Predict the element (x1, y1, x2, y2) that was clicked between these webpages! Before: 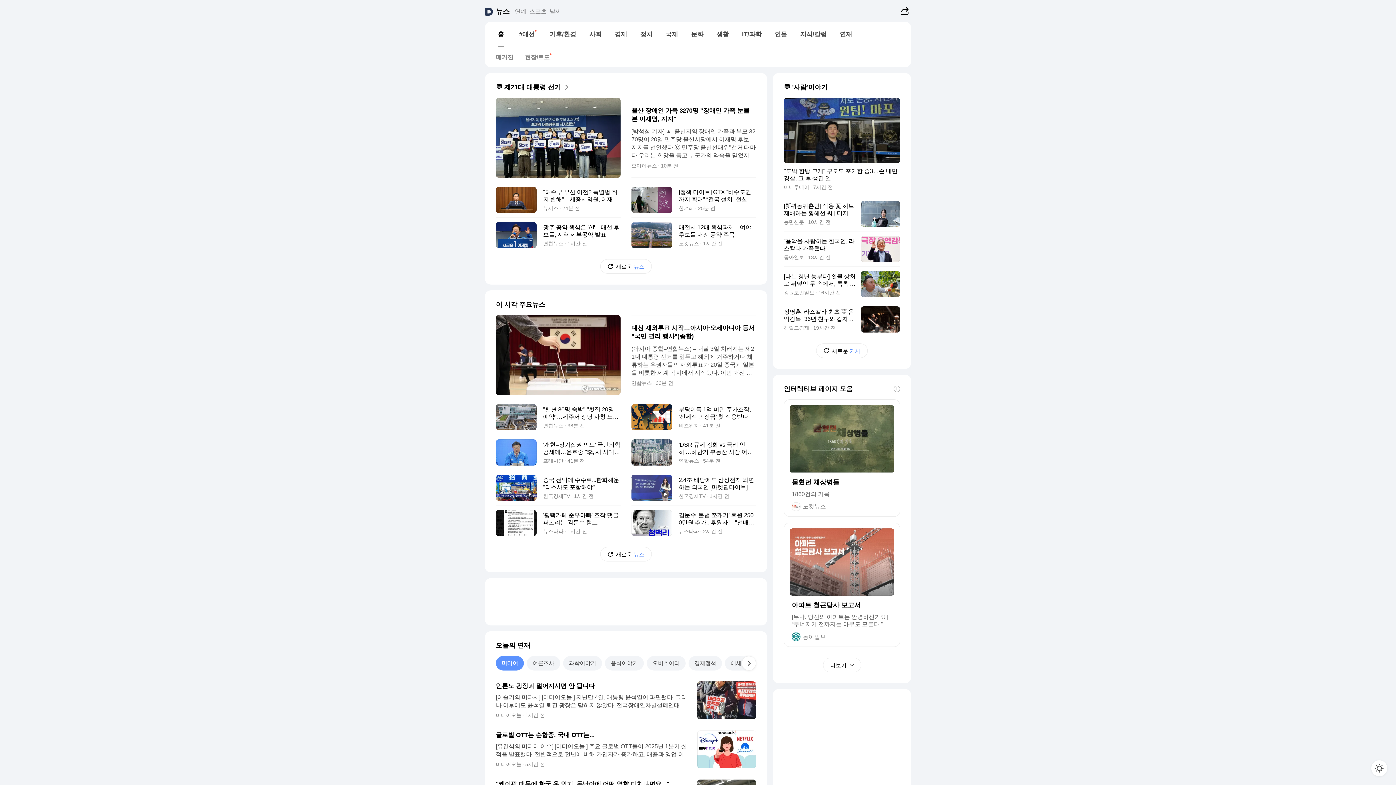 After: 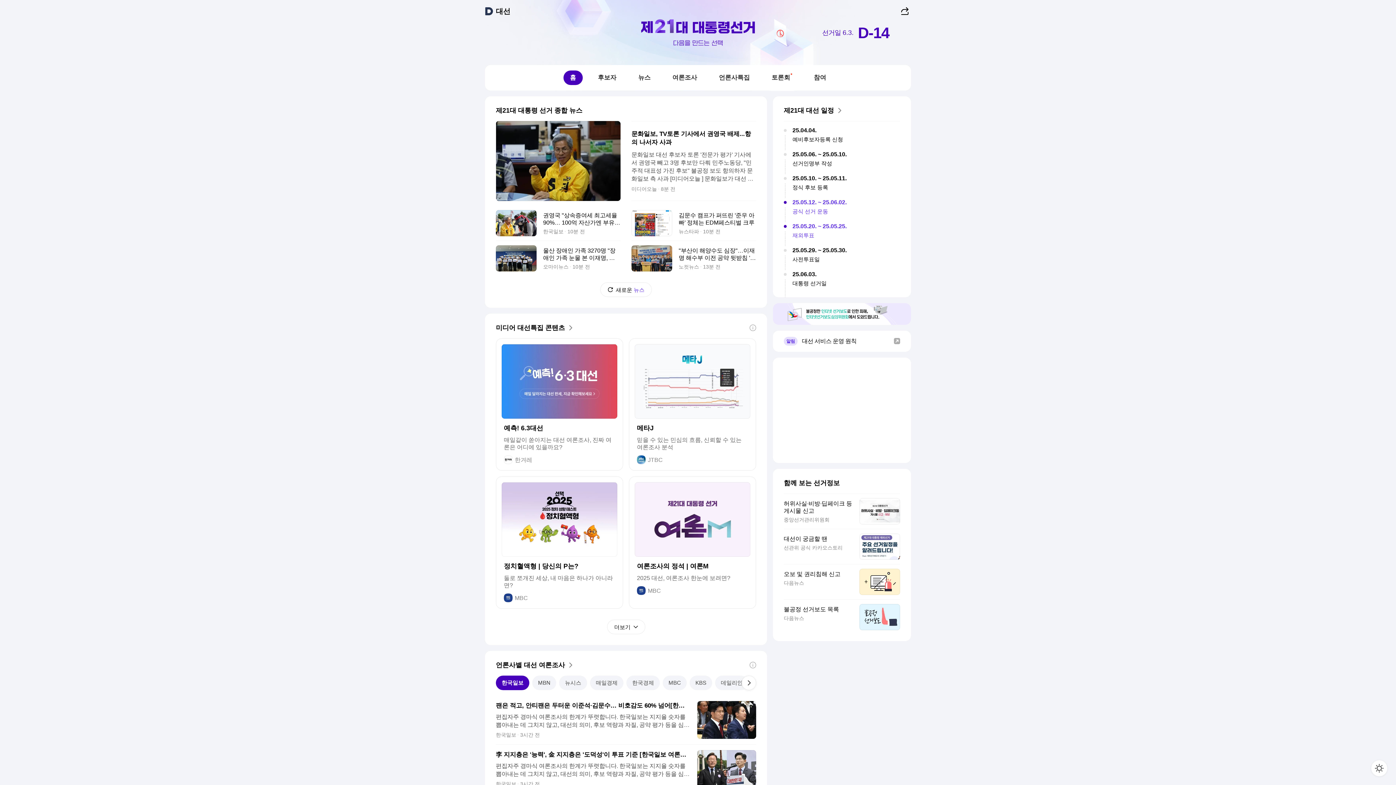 Action: label: 💬 제21대 대통령 선거  bbox: (496, 82, 756, 92)